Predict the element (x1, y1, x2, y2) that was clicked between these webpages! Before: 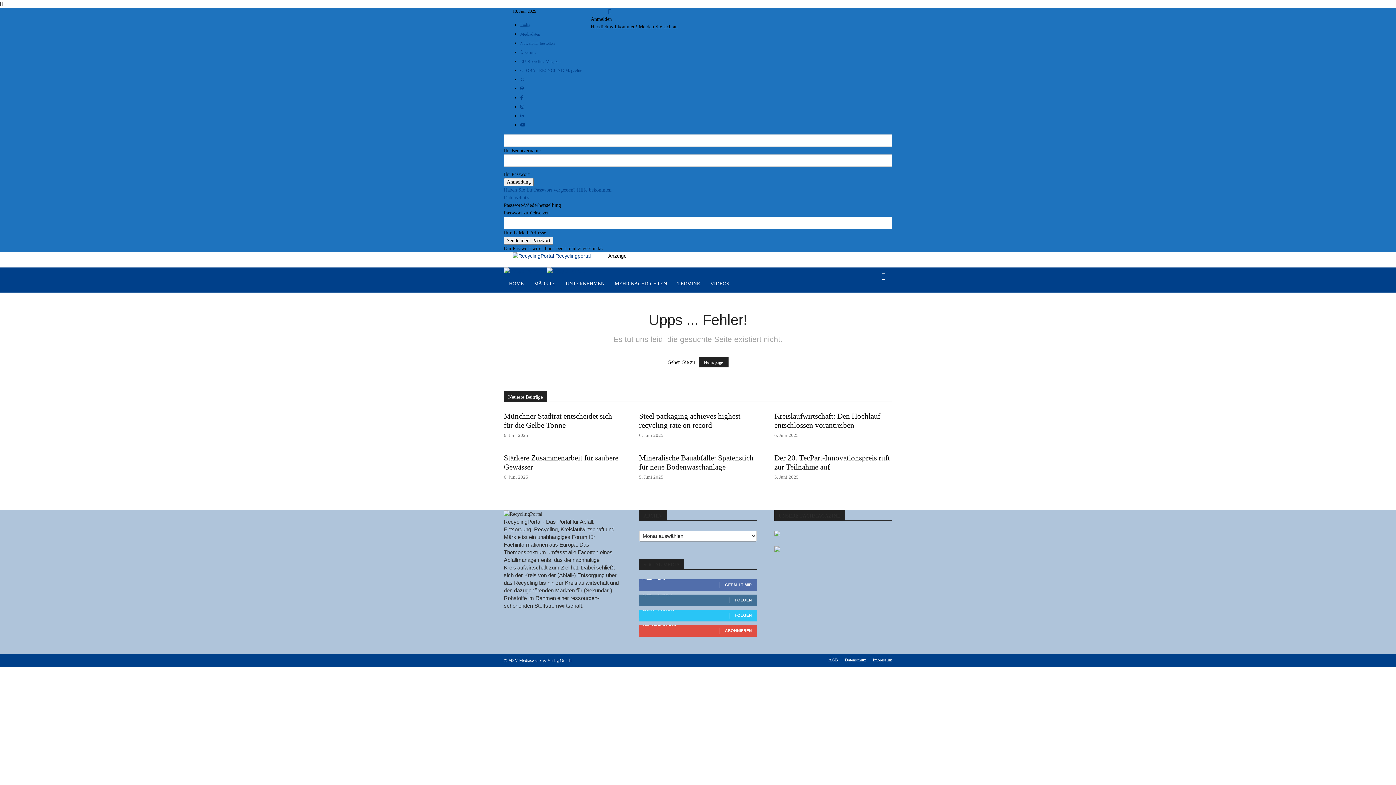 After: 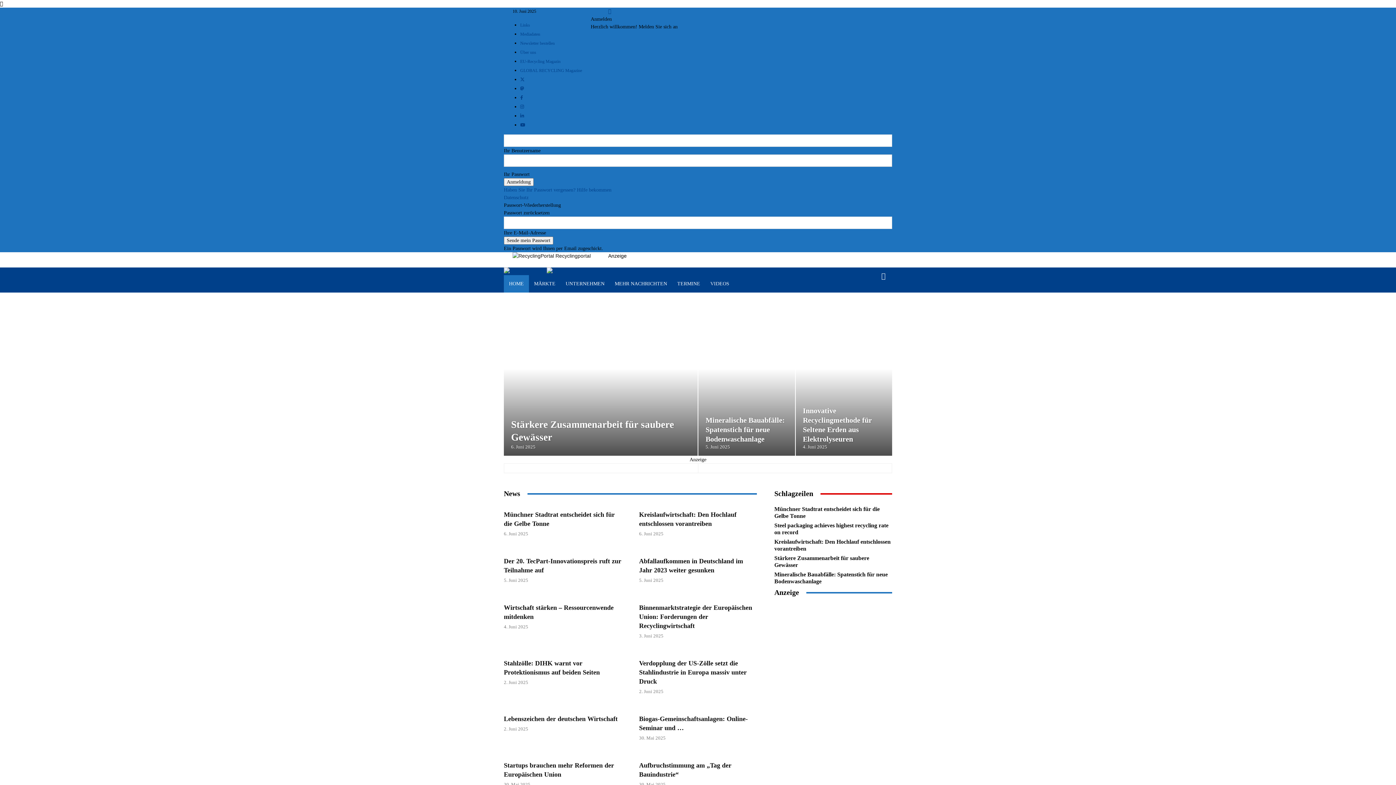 Action: bbox: (504, 511, 542, 517)